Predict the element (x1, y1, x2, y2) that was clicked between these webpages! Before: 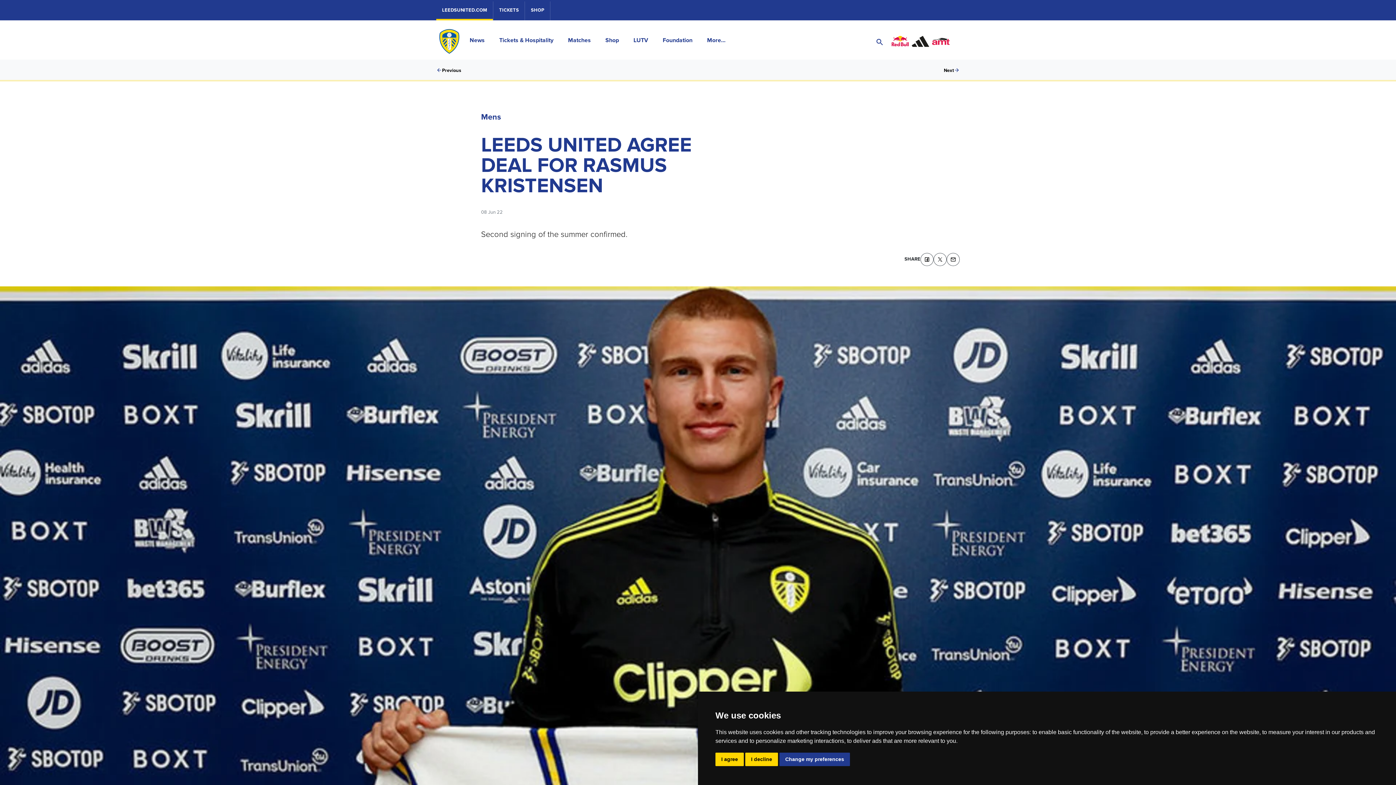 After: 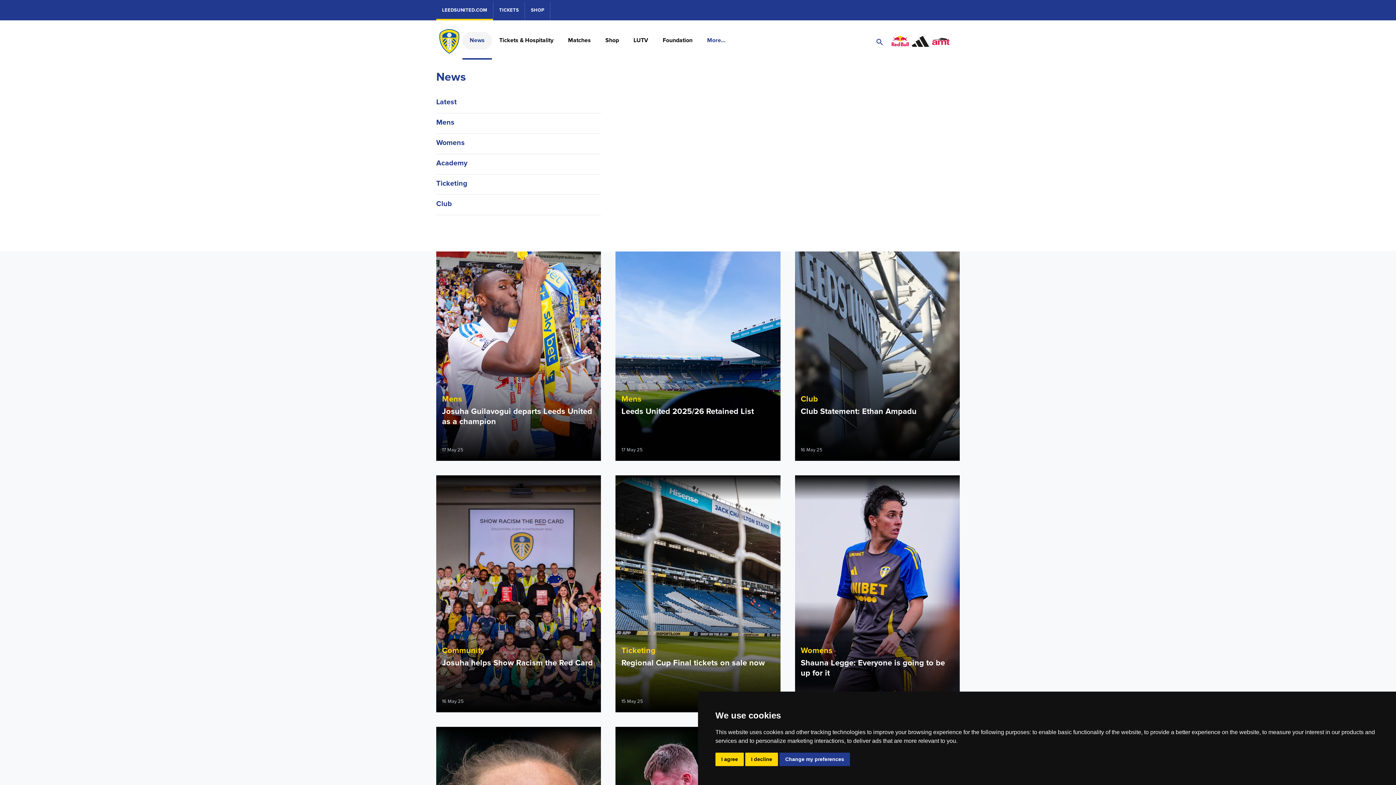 Action: bbox: (462, 32, 492, 49) label: News